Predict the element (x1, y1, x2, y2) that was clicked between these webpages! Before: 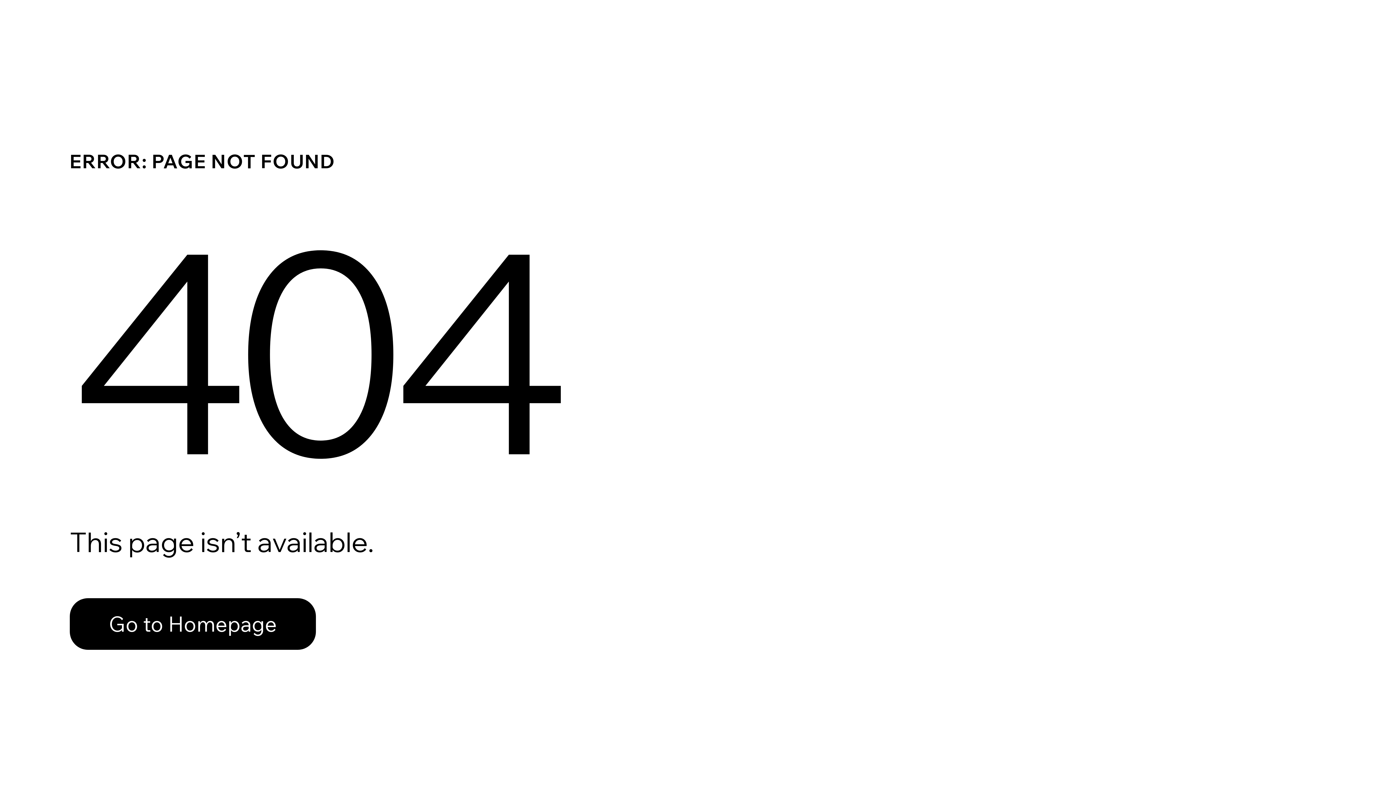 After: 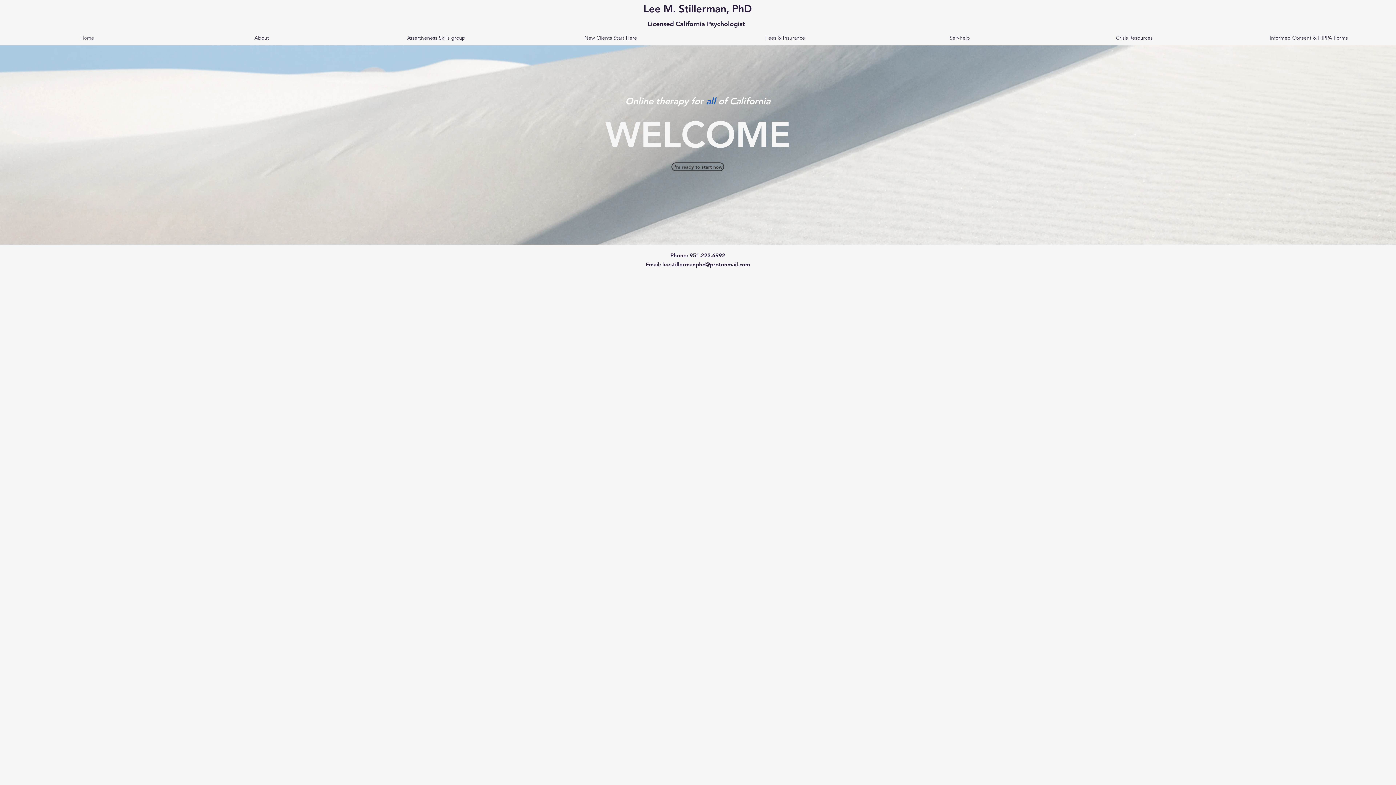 Action: label: Go to Homepage bbox: (69, 582, 768, 659)